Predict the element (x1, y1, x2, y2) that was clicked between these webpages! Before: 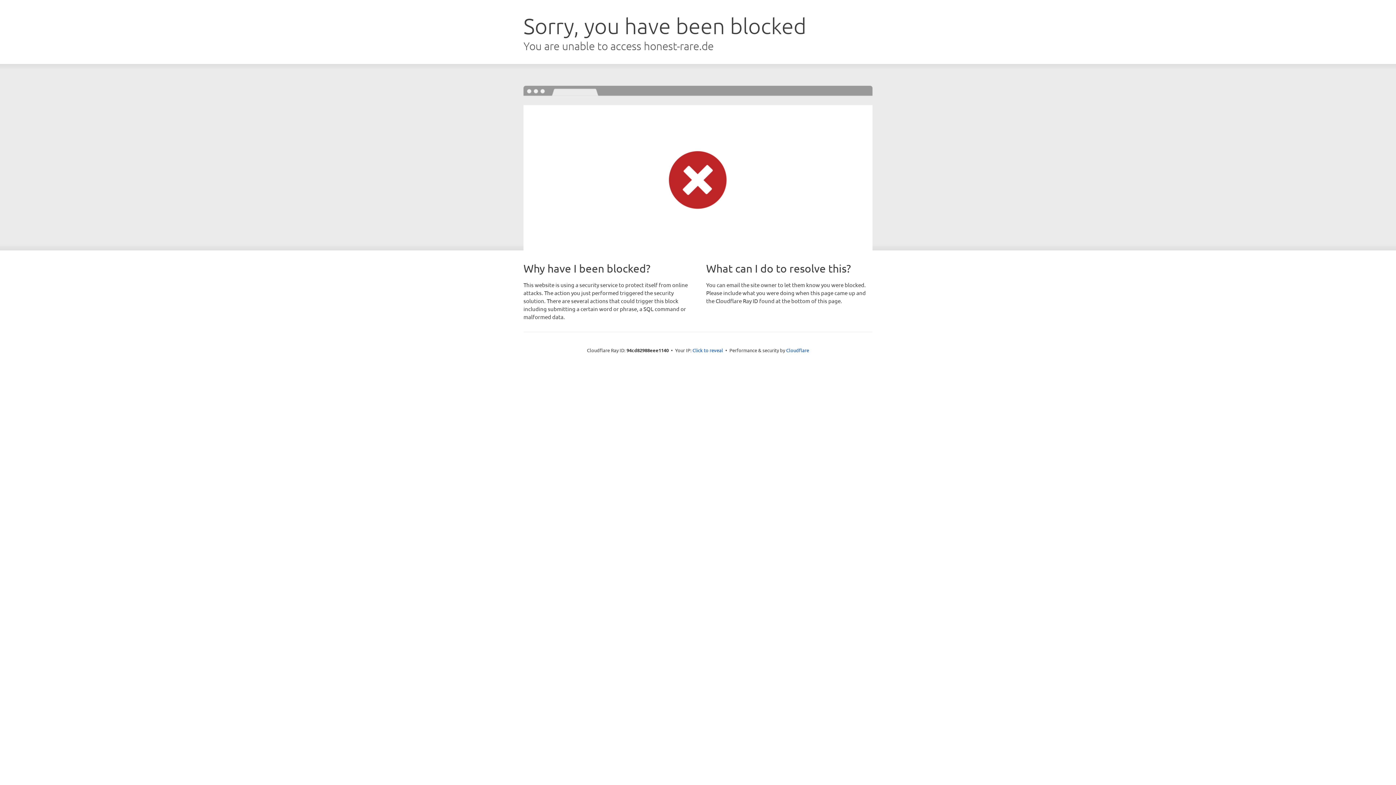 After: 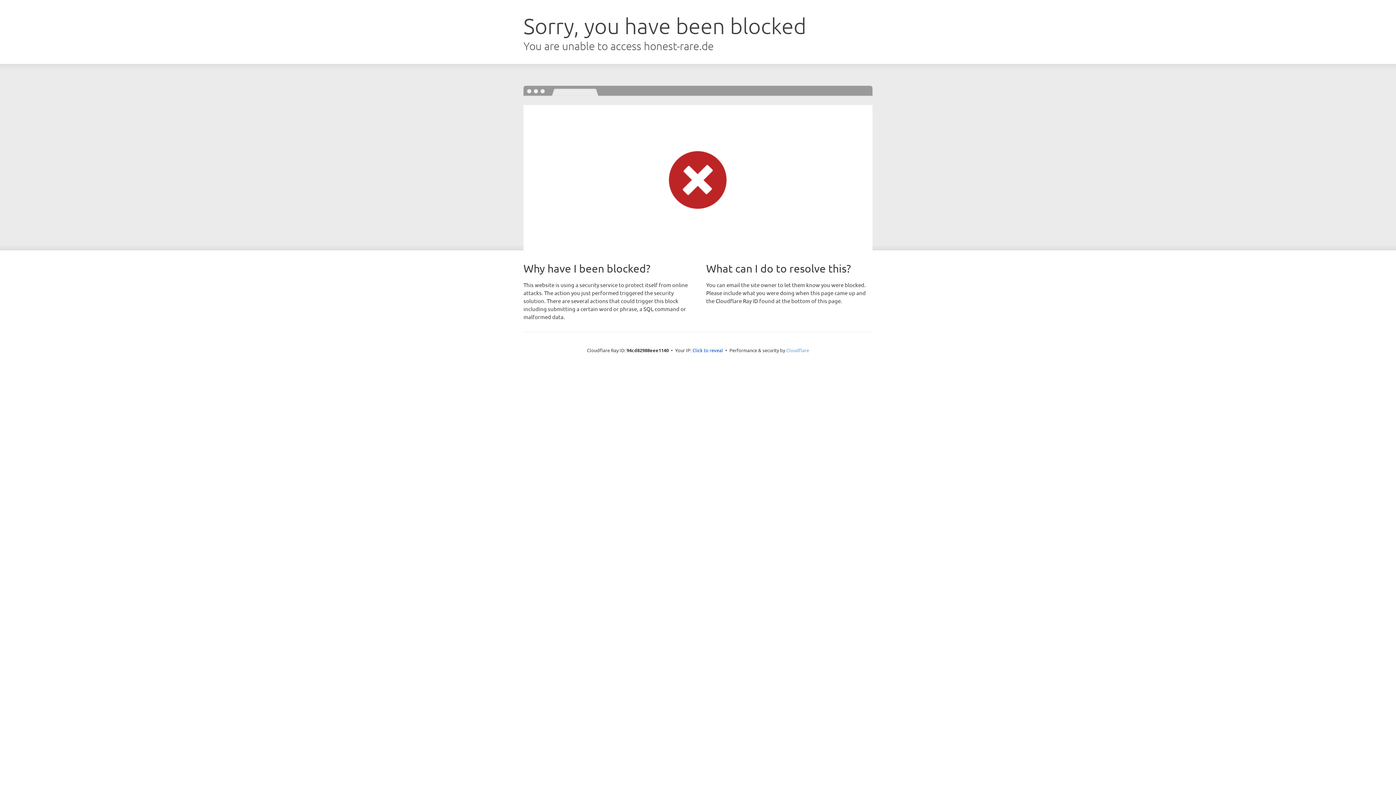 Action: label: Cloudflare bbox: (786, 347, 809, 353)